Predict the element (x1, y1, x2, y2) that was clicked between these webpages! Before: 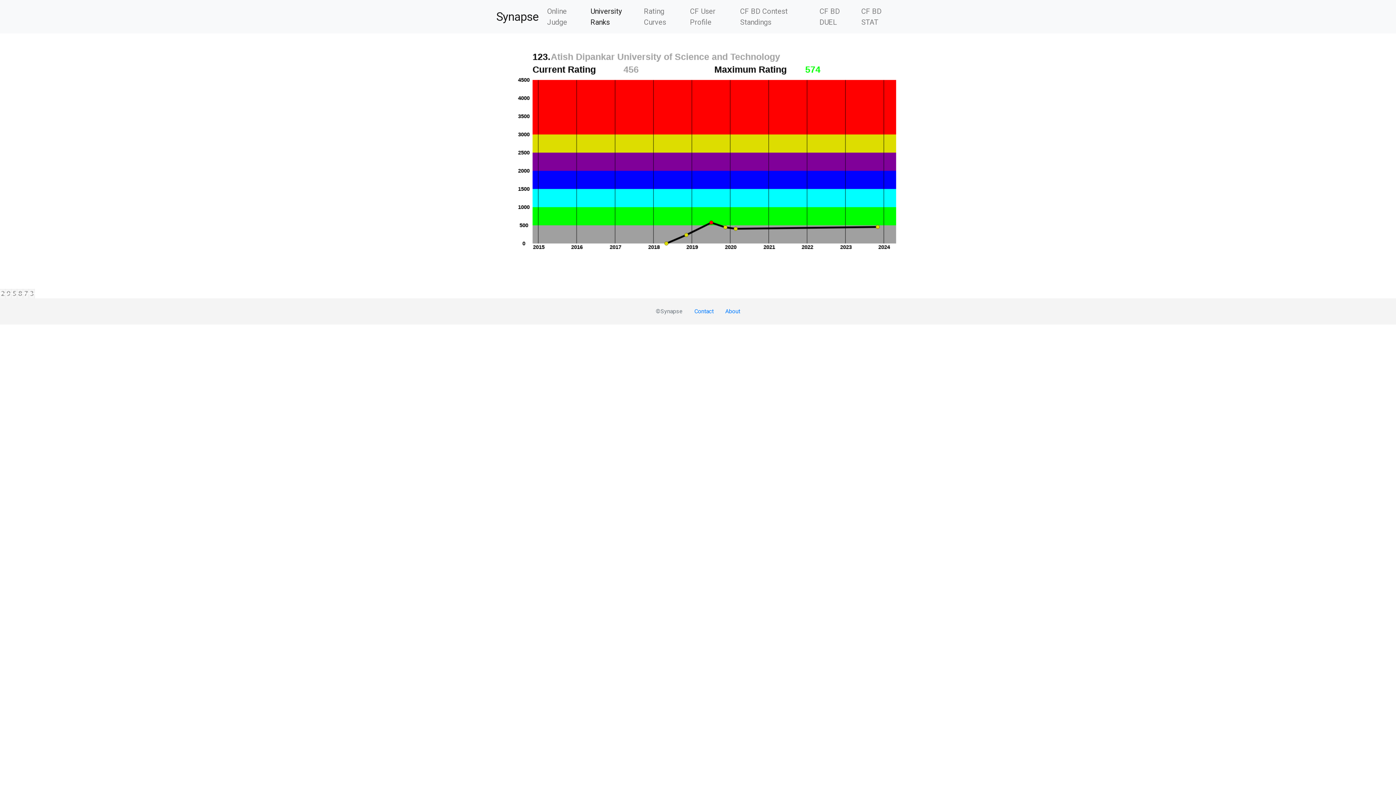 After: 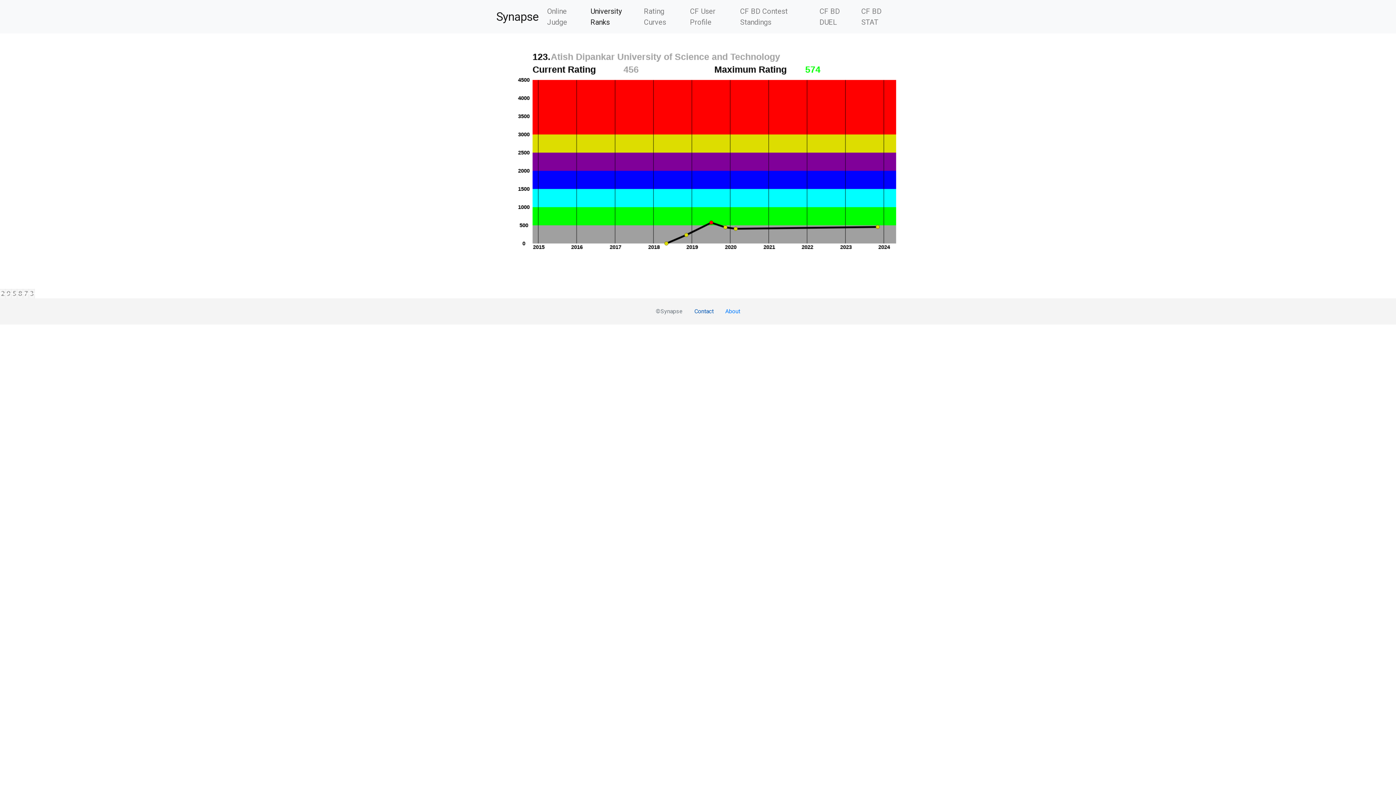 Action: label: Contact bbox: (688, 304, 719, 318)